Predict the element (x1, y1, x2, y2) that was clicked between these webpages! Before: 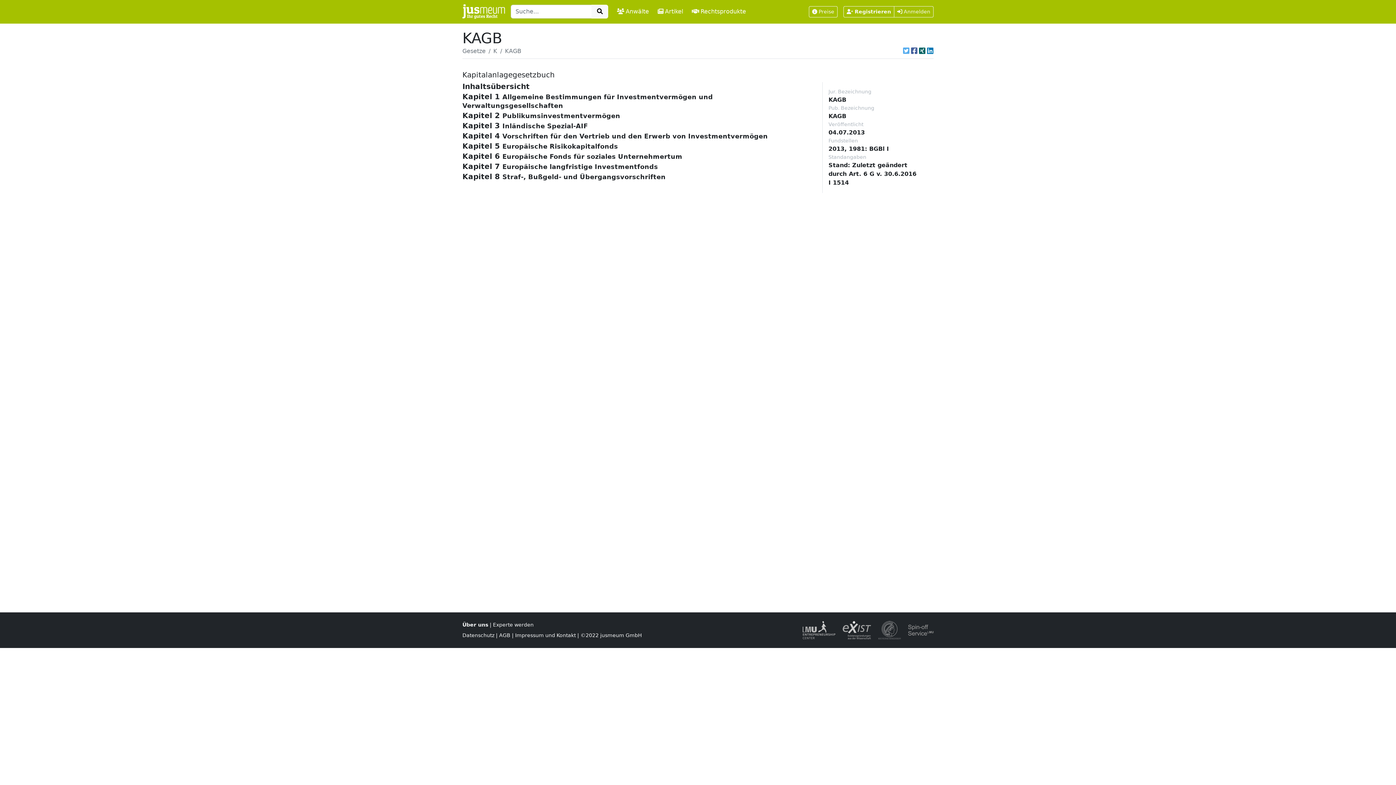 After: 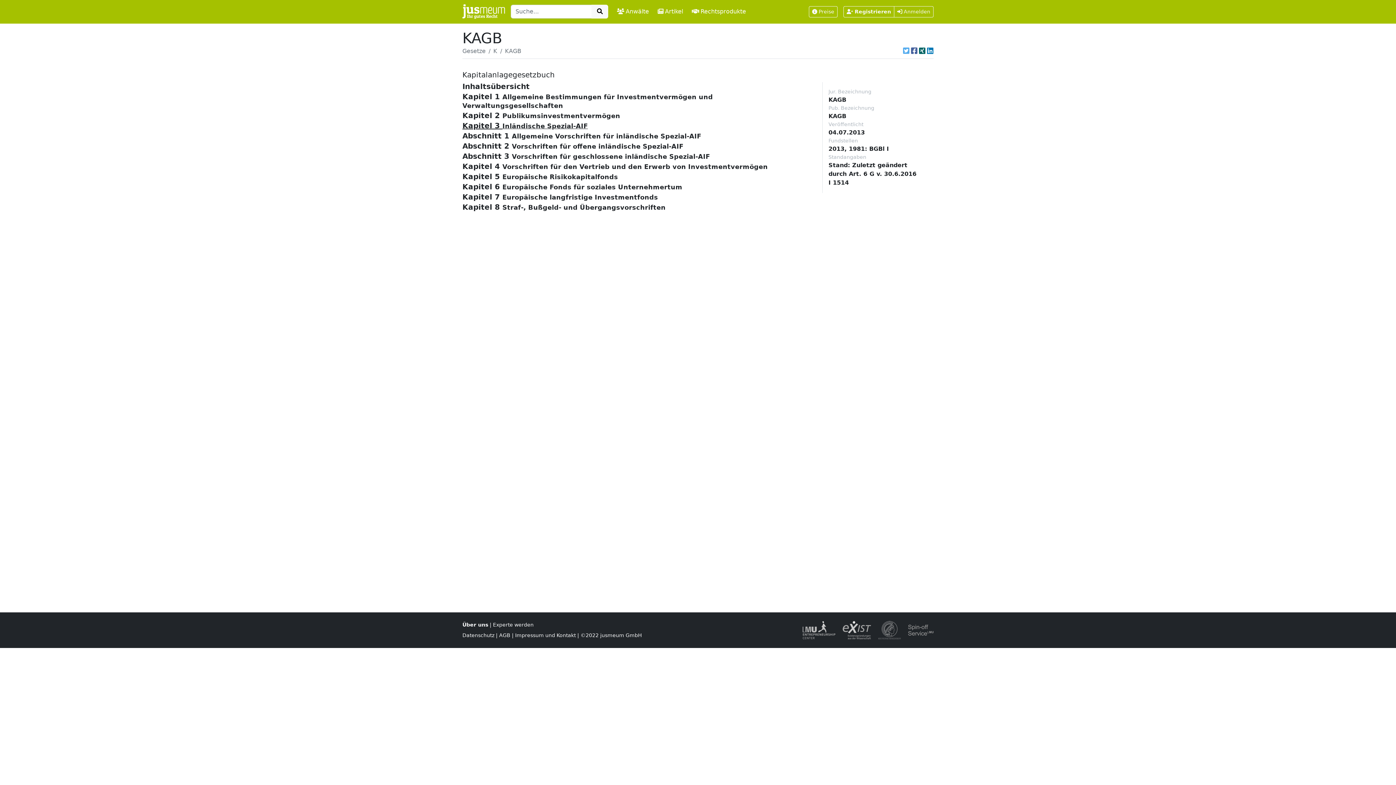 Action: label: Kapitel 3 Inländische Spezial-AIF bbox: (462, 121, 588, 130)